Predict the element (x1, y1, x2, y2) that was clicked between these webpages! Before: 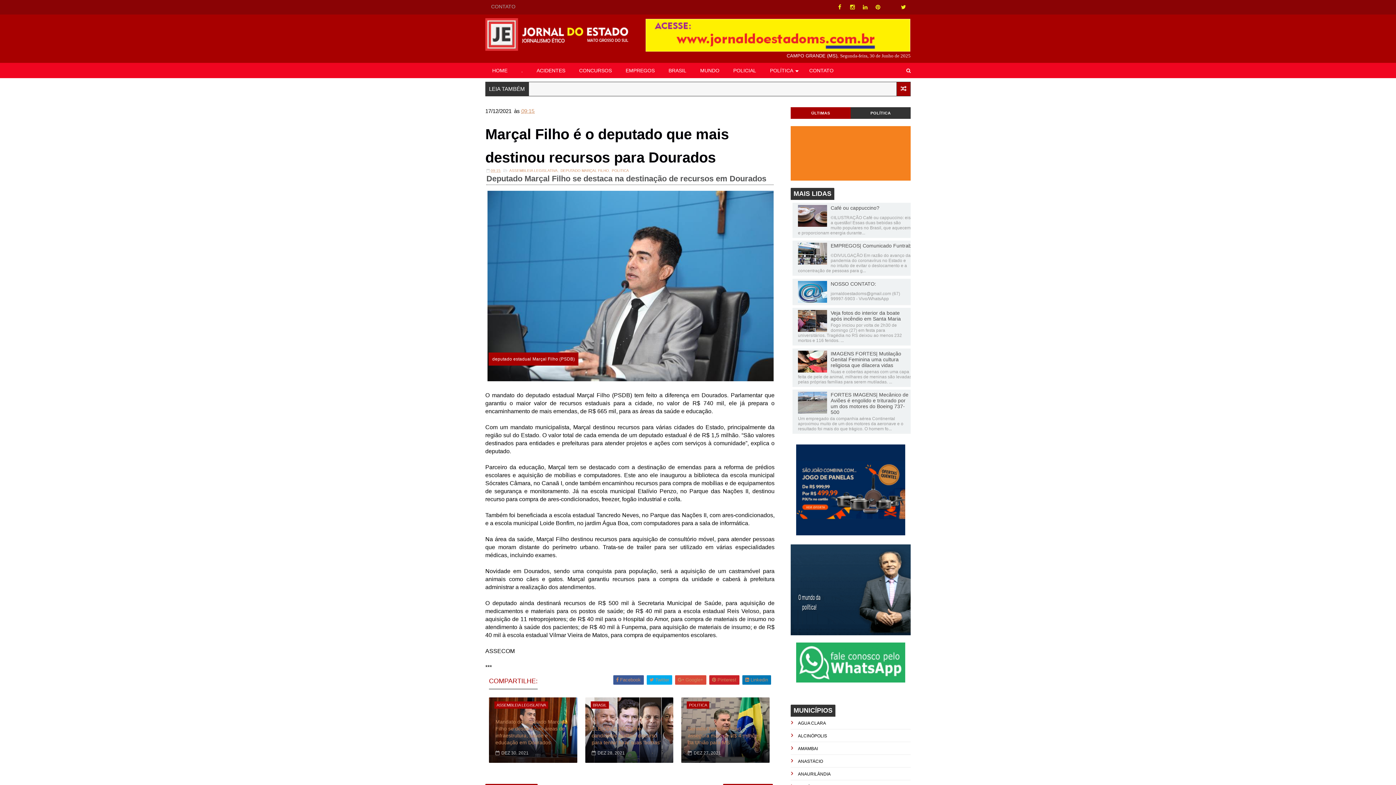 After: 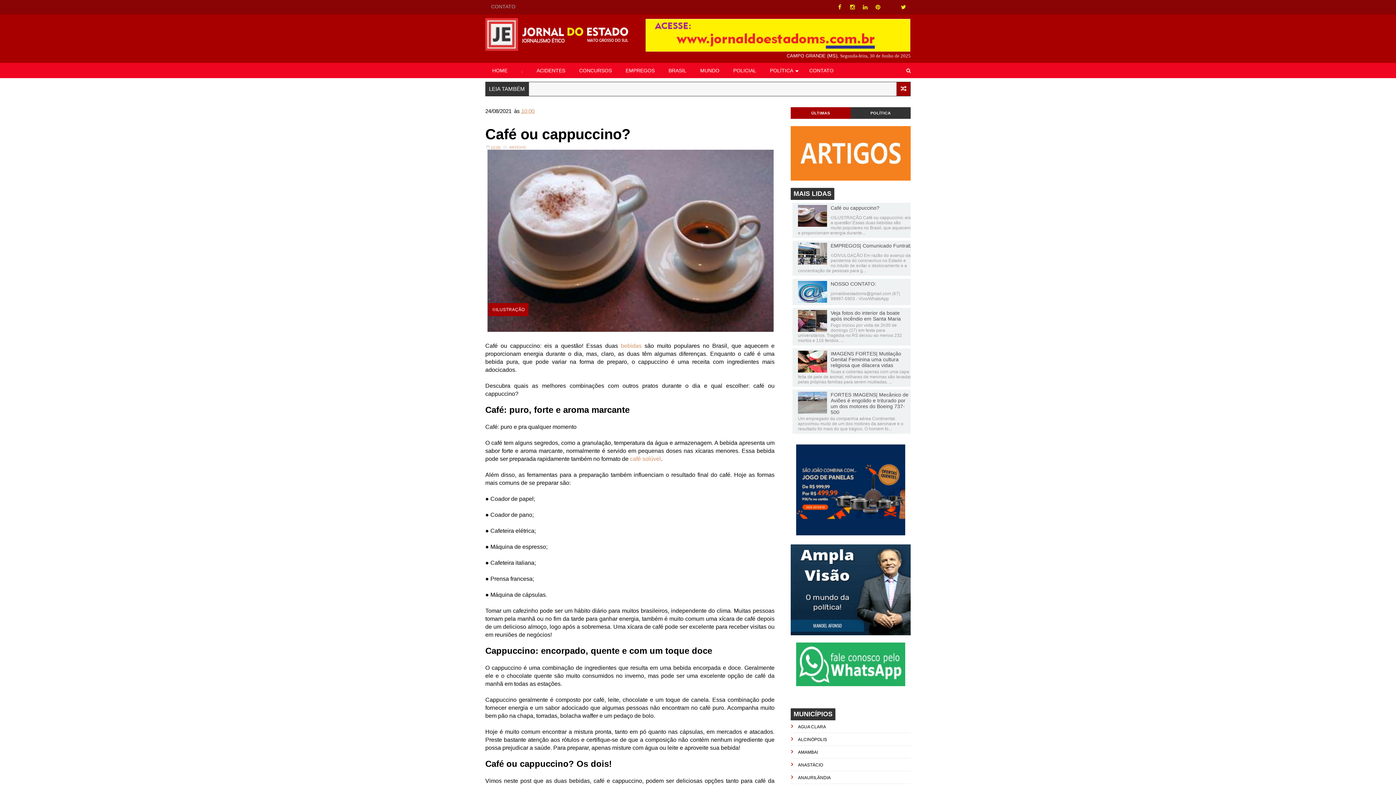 Action: bbox: (798, 204, 912, 214) label: Café ou cappuccino?